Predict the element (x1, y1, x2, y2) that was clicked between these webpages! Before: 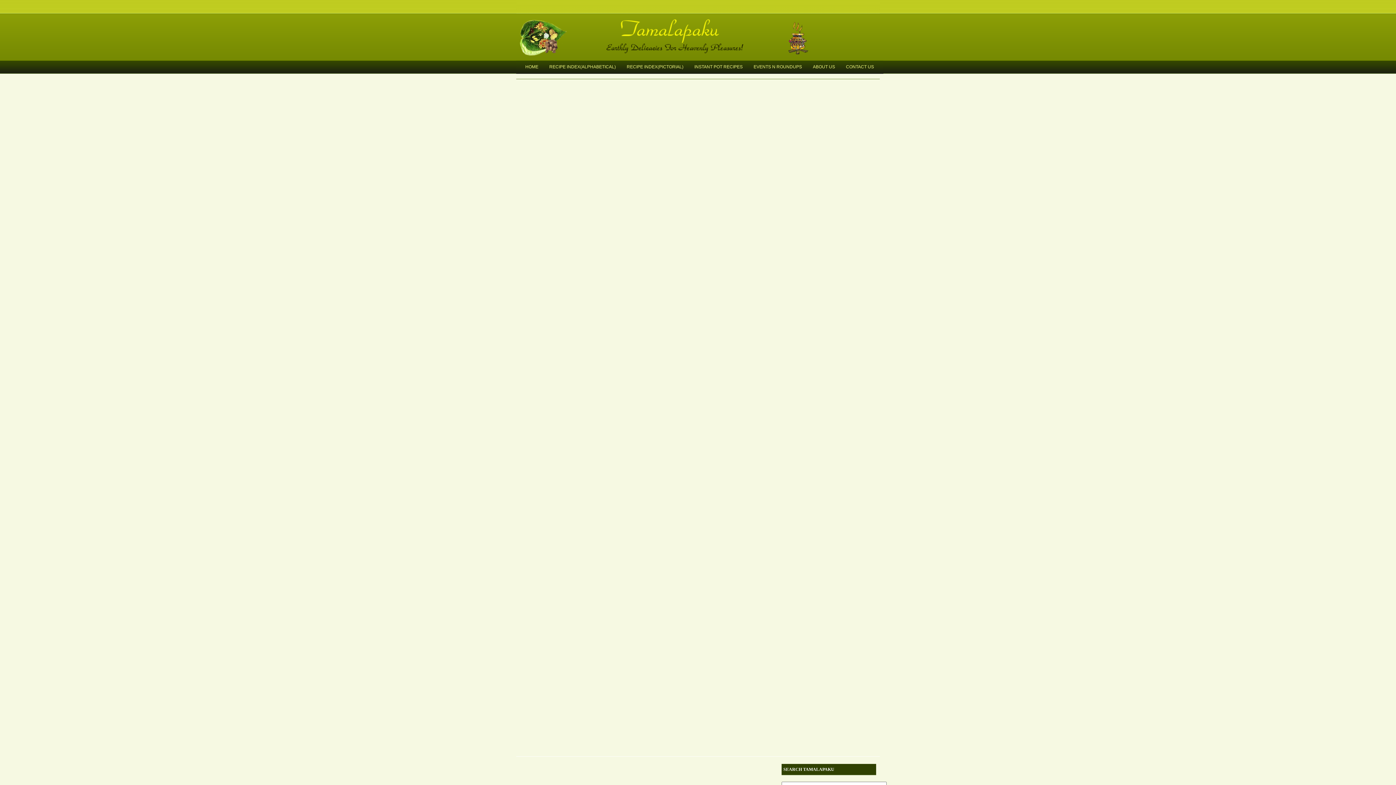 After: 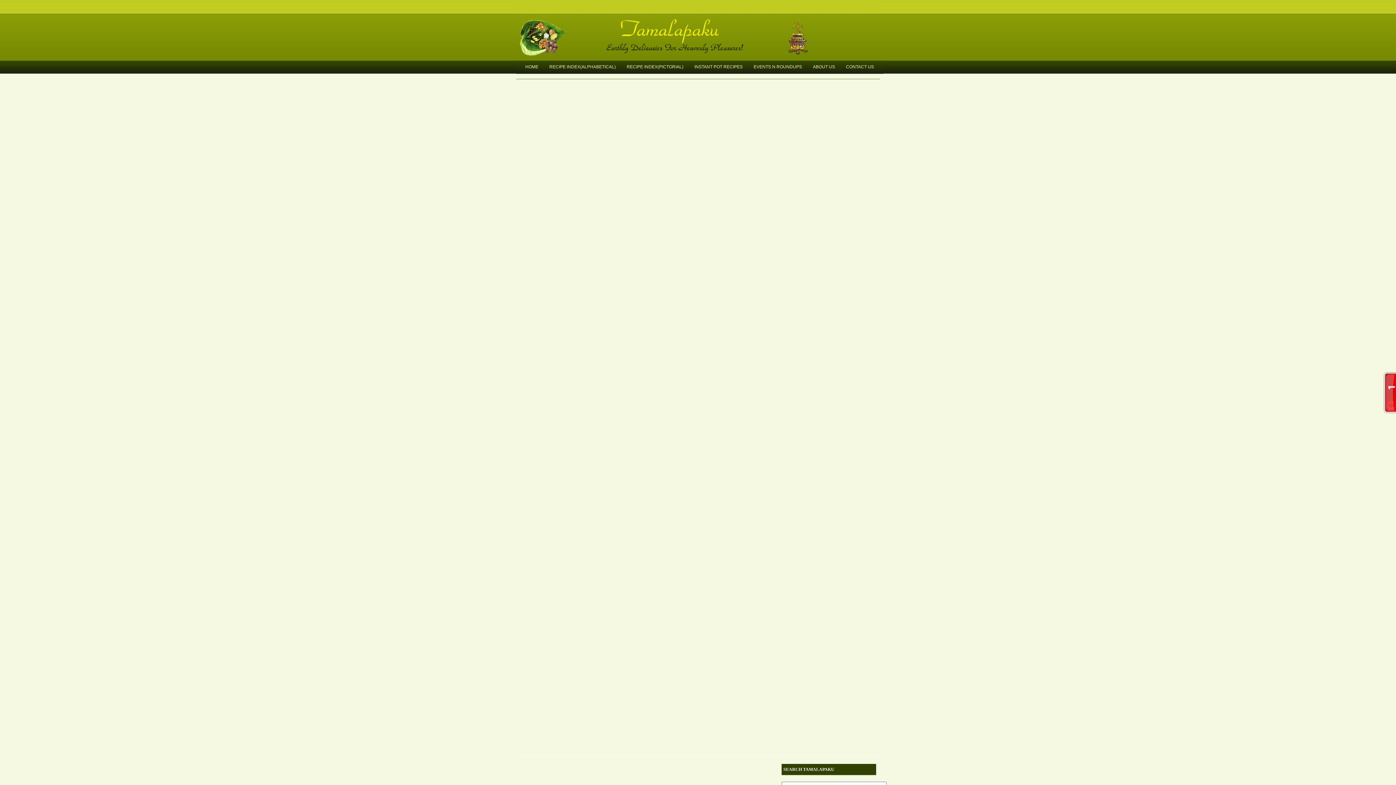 Action: label: RECIPE INDEX(PICTORIAL) bbox: (621, 60, 689, 73)